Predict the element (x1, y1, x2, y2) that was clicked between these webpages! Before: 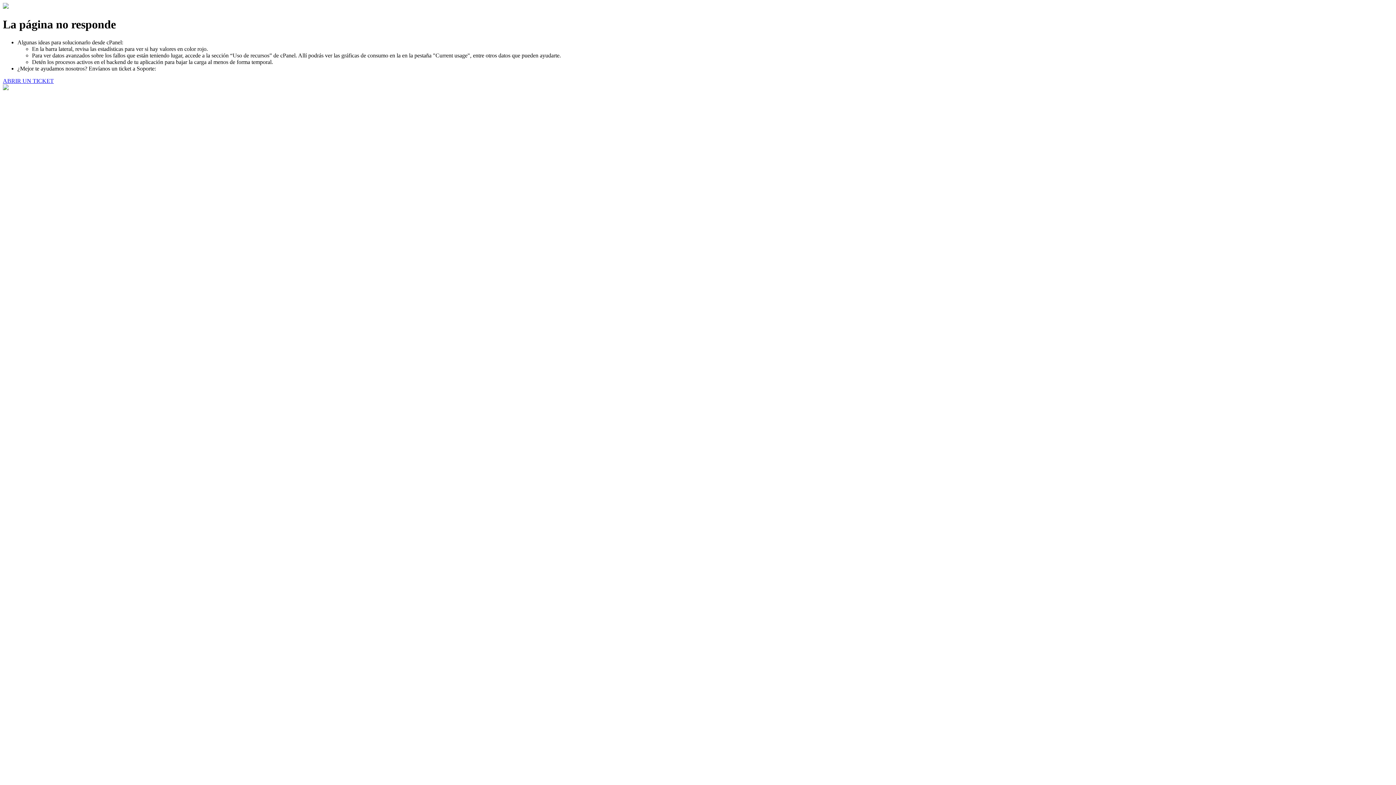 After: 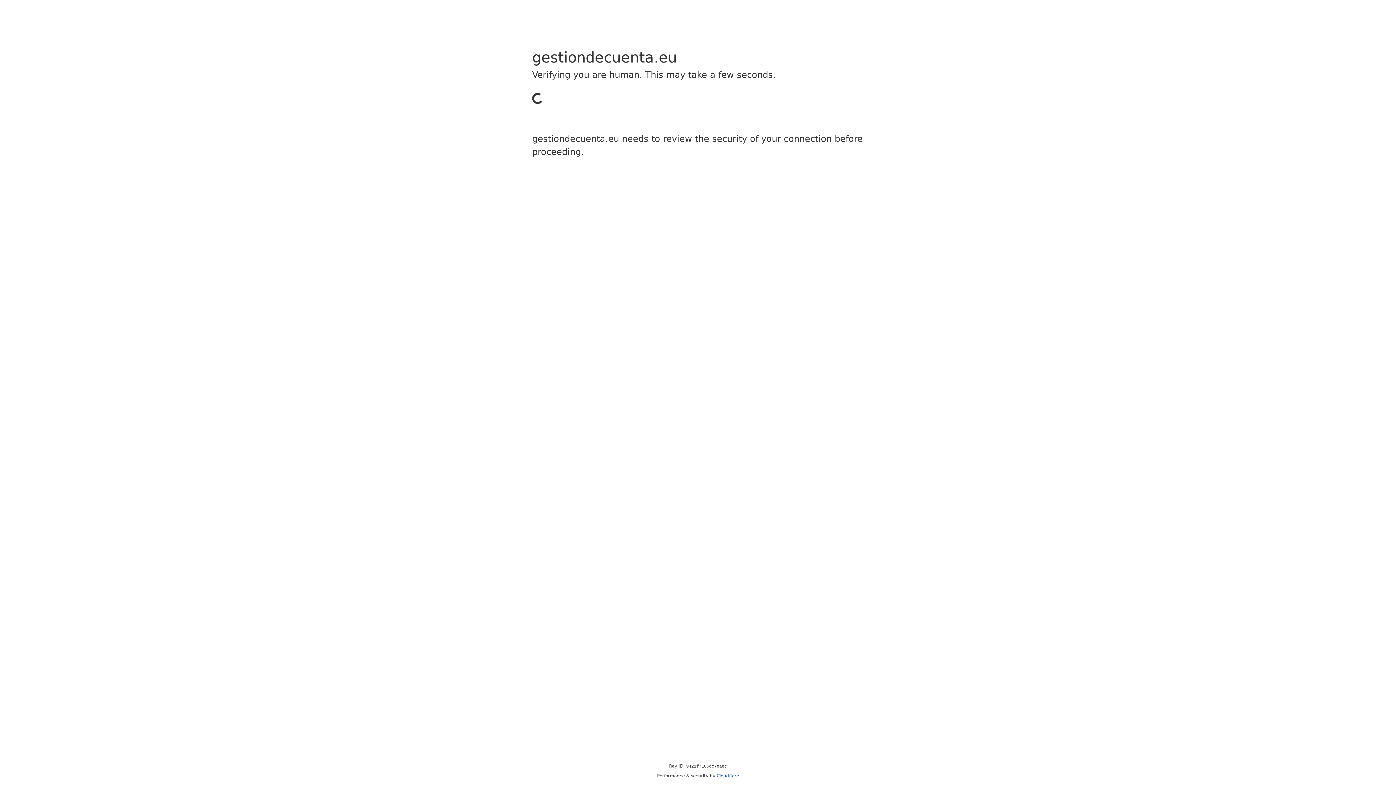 Action: label: ABRIR UN TICKET bbox: (2, 77, 53, 83)